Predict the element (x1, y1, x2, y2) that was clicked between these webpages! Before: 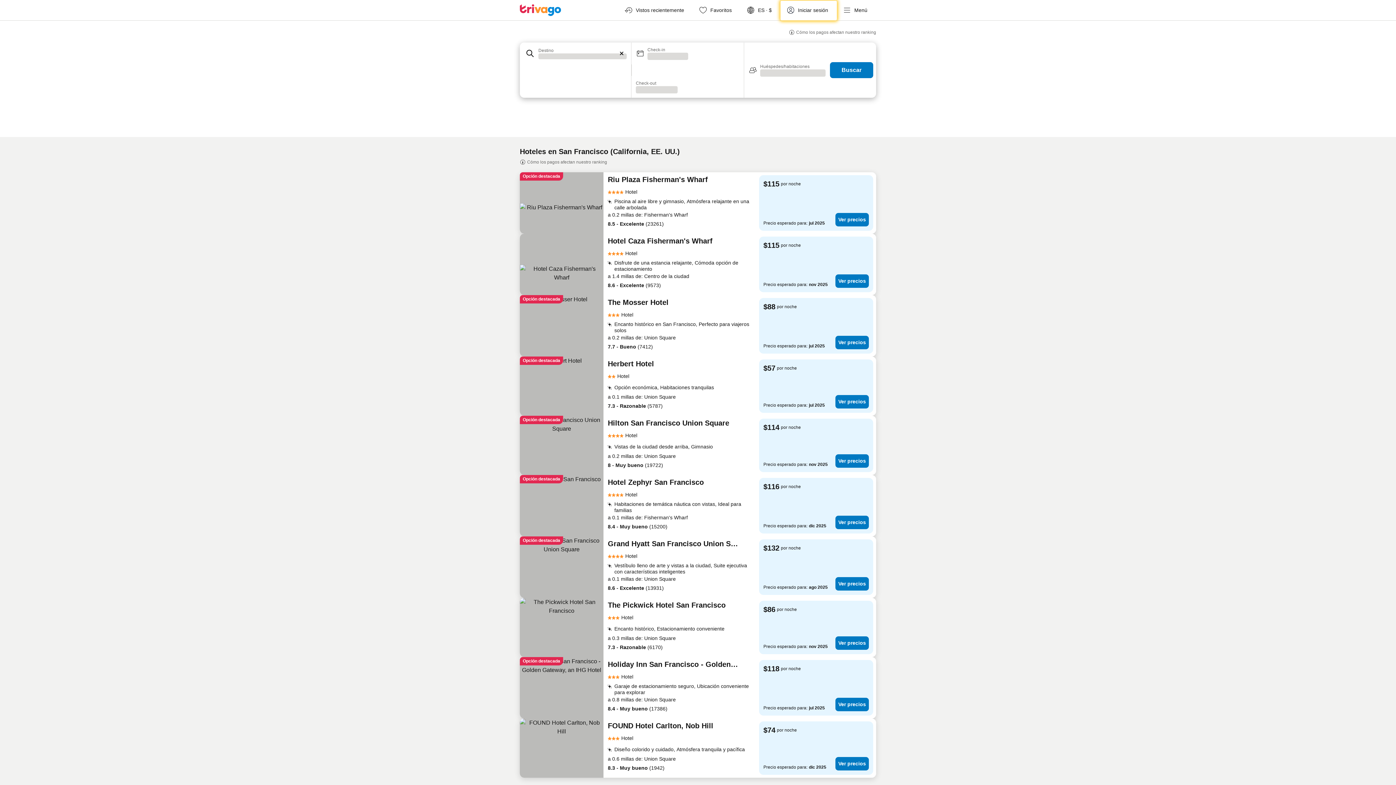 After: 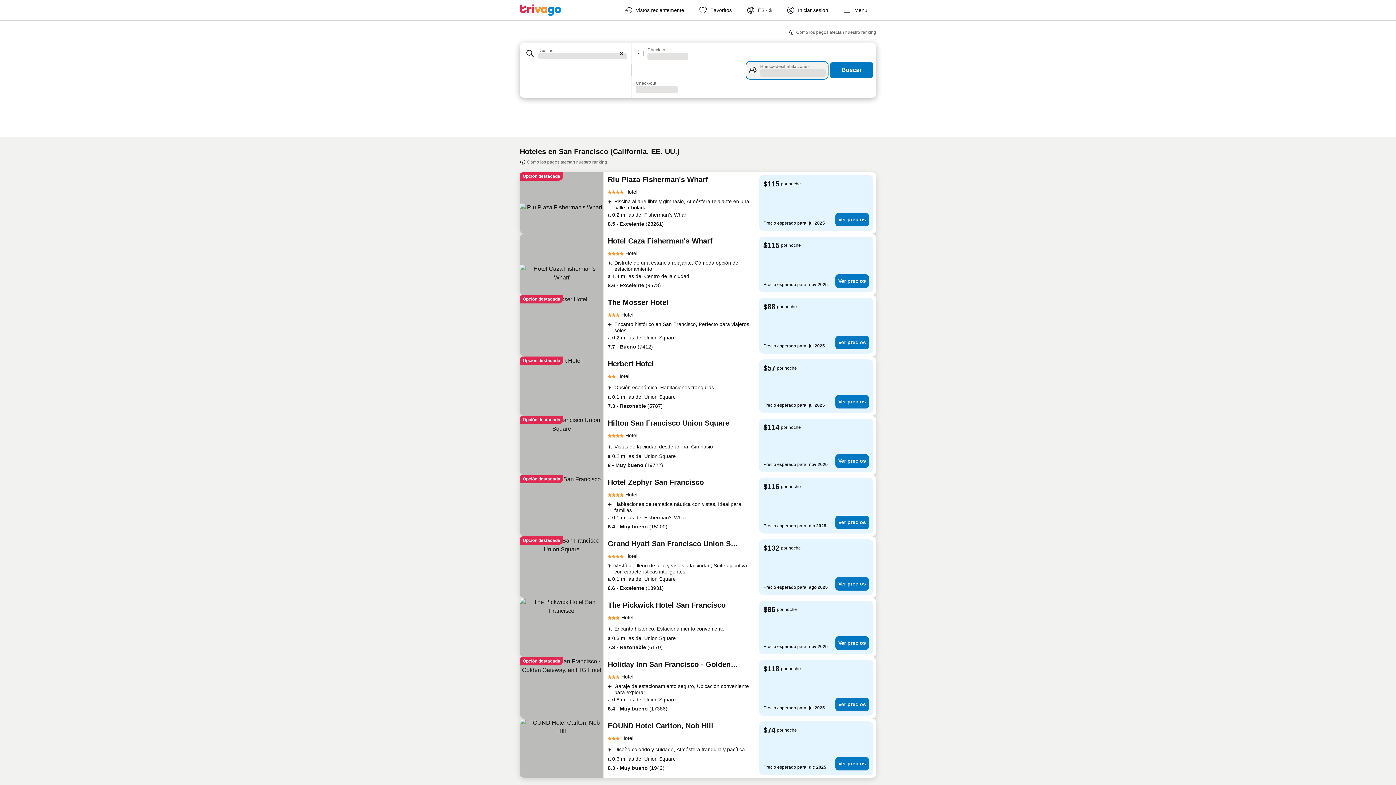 Action: label: Huéspedes/habitaciones
Cargando bbox: (744, 59, 830, 81)